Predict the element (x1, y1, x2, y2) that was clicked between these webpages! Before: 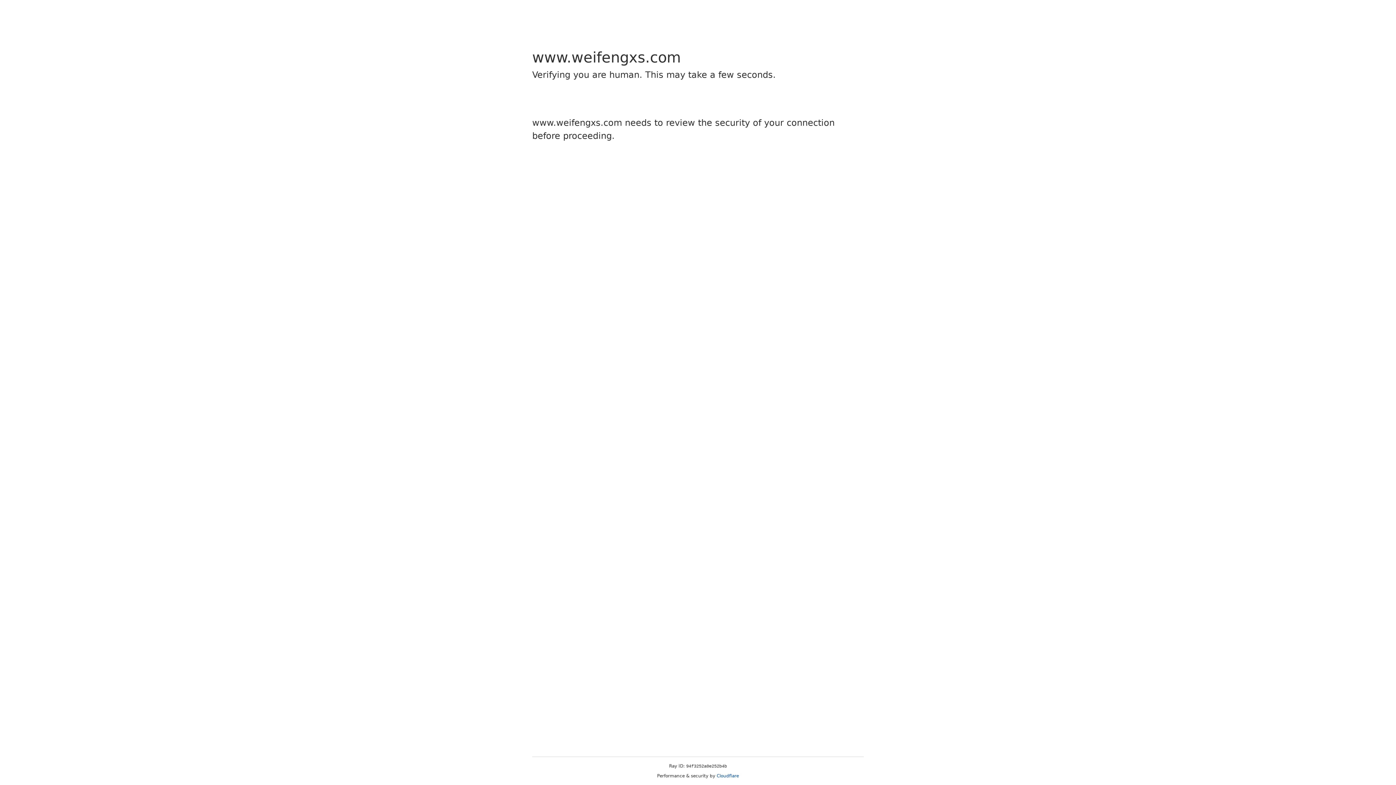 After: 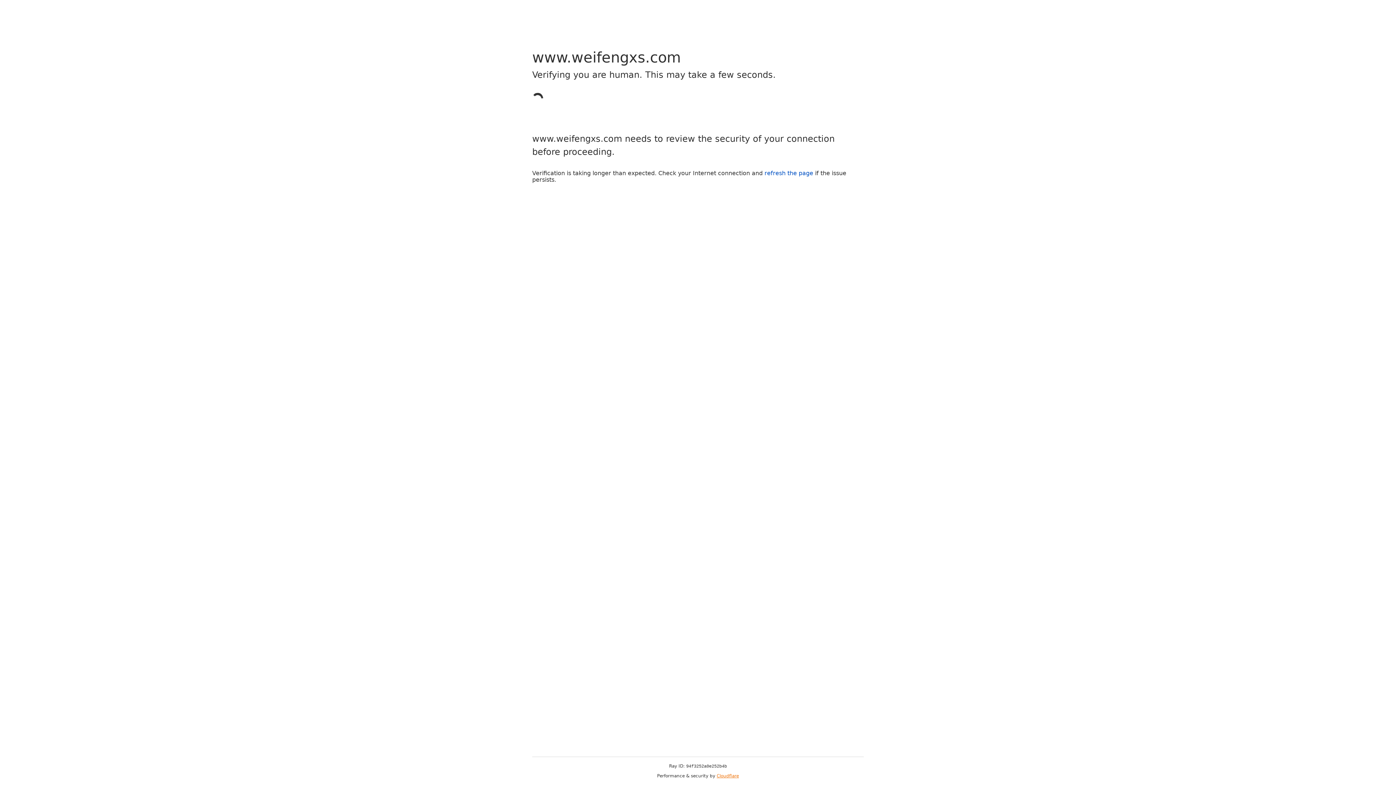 Action: bbox: (716, 773, 739, 778) label: Cloudflare